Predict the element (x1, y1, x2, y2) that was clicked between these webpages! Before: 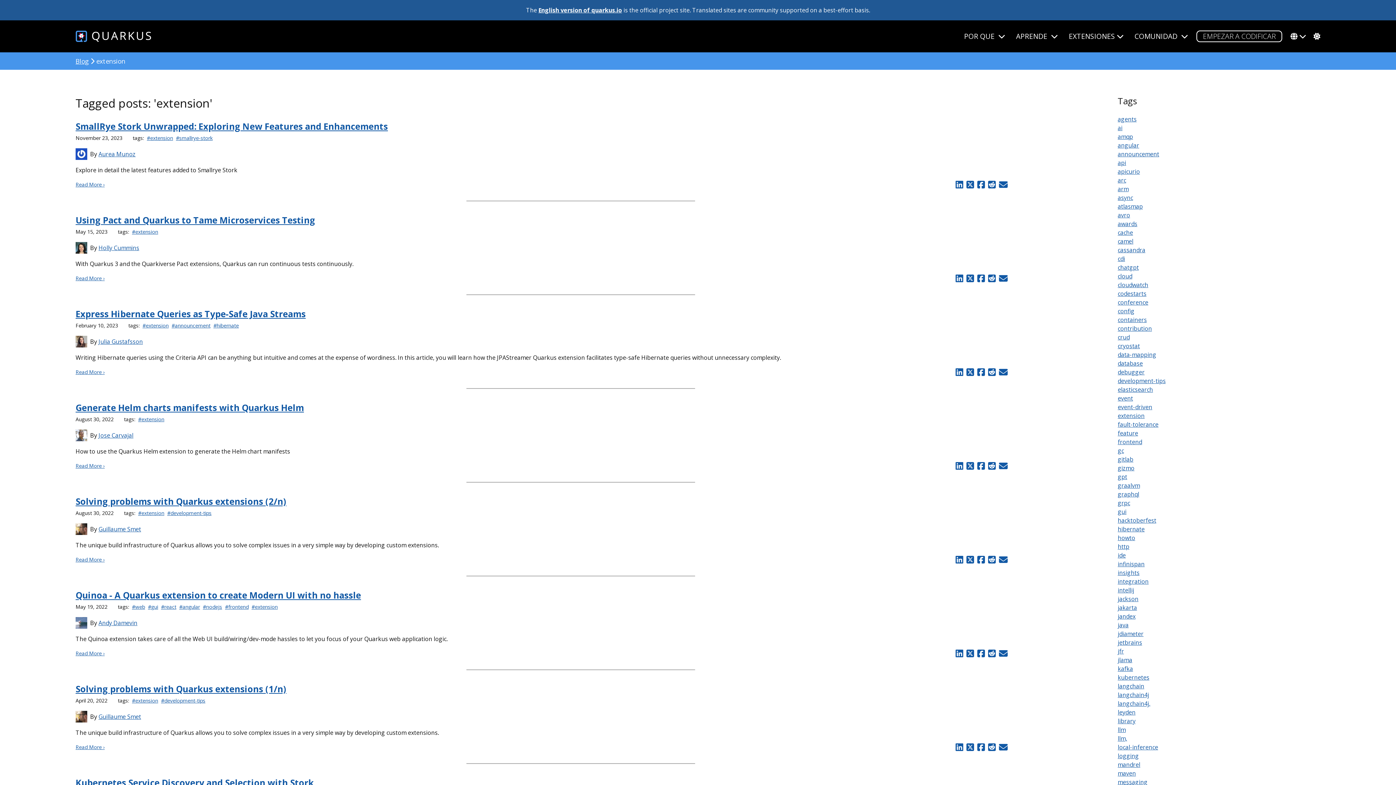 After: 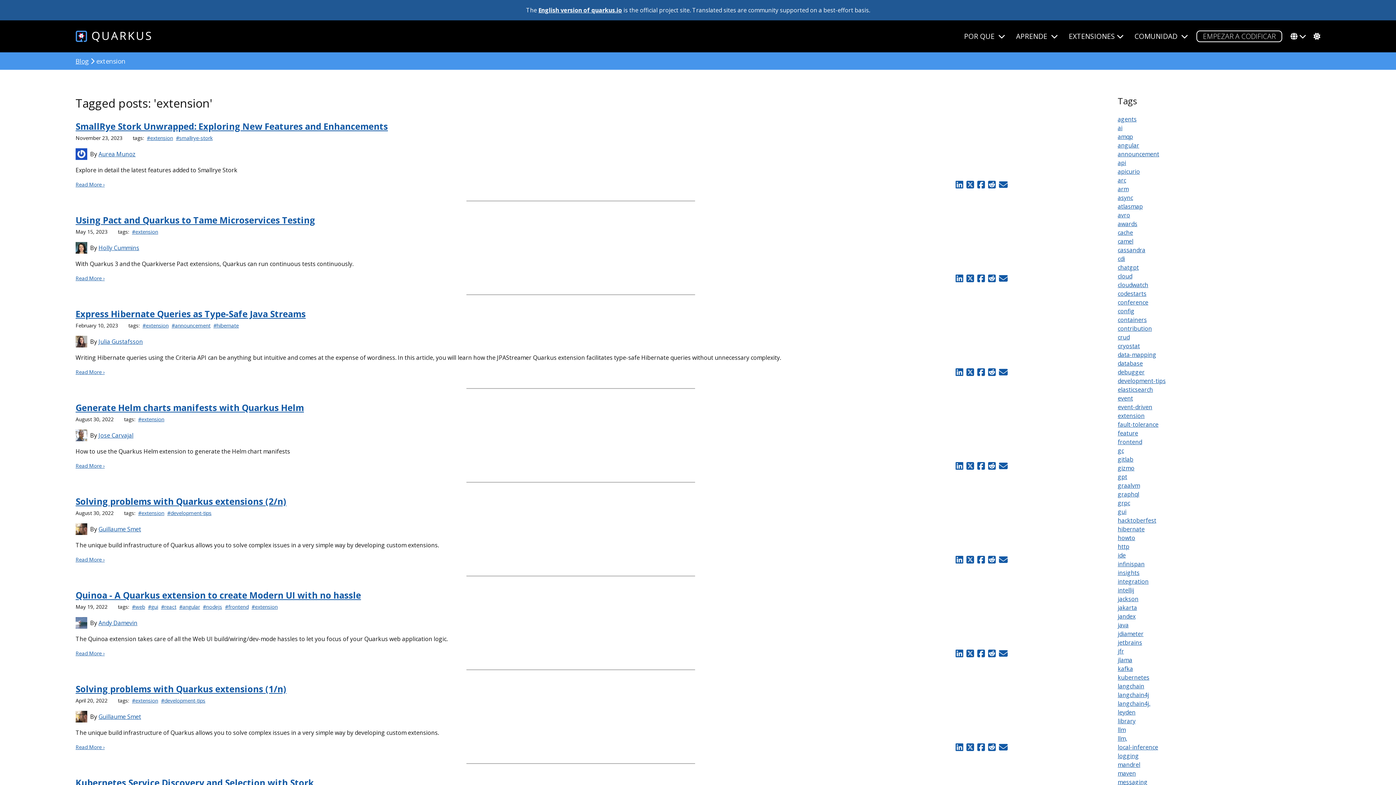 Action: label: #extension bbox: (146, 133, 173, 142)